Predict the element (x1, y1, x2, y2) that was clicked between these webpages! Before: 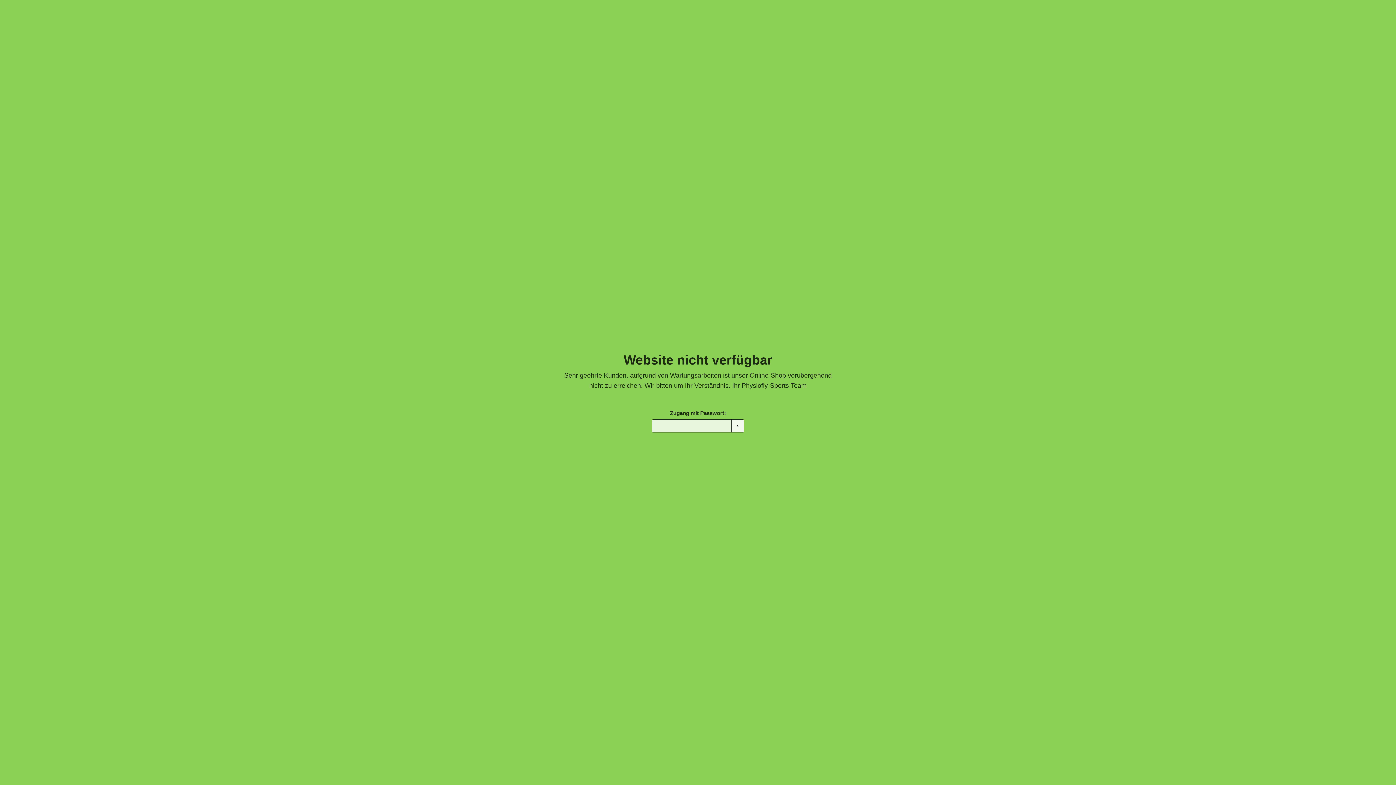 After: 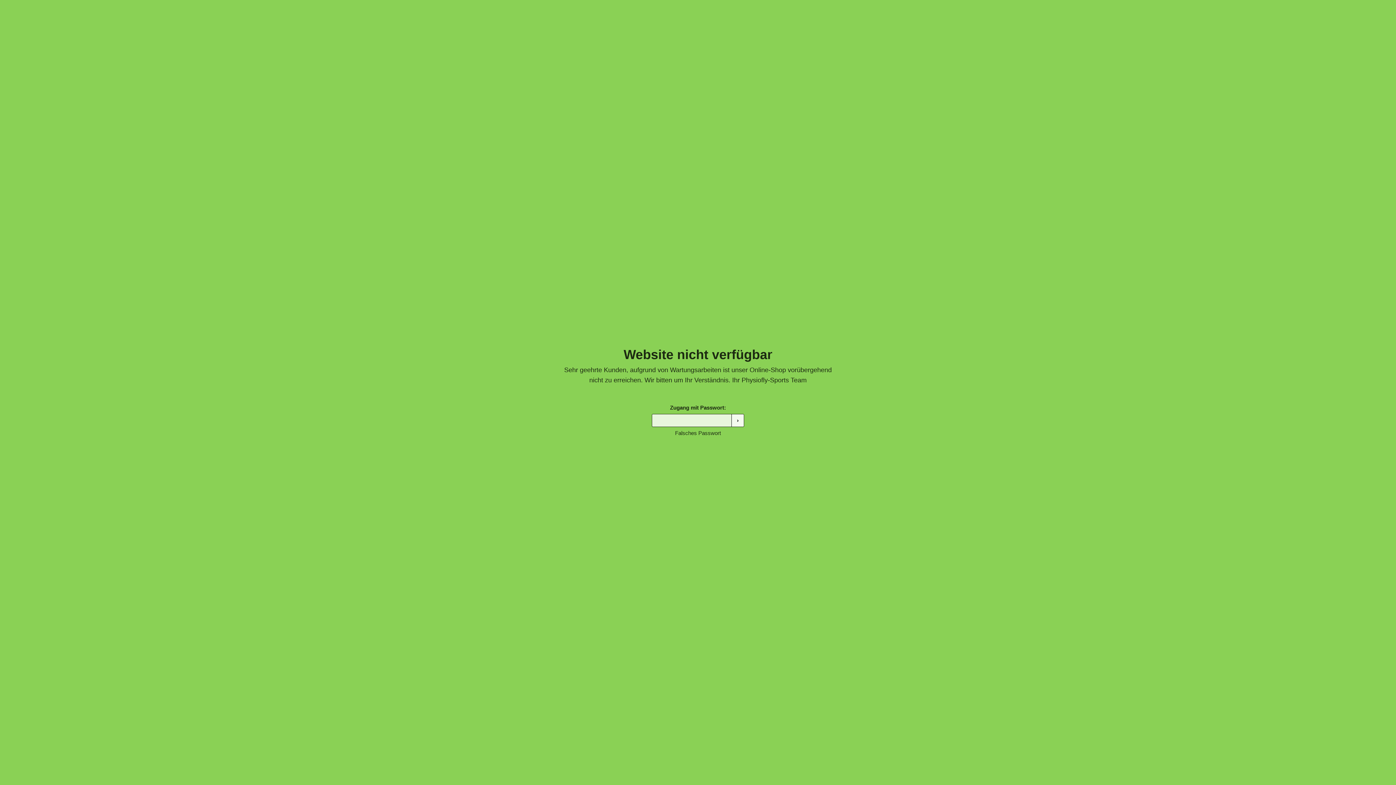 Action: bbox: (731, 419, 744, 432) label: ›